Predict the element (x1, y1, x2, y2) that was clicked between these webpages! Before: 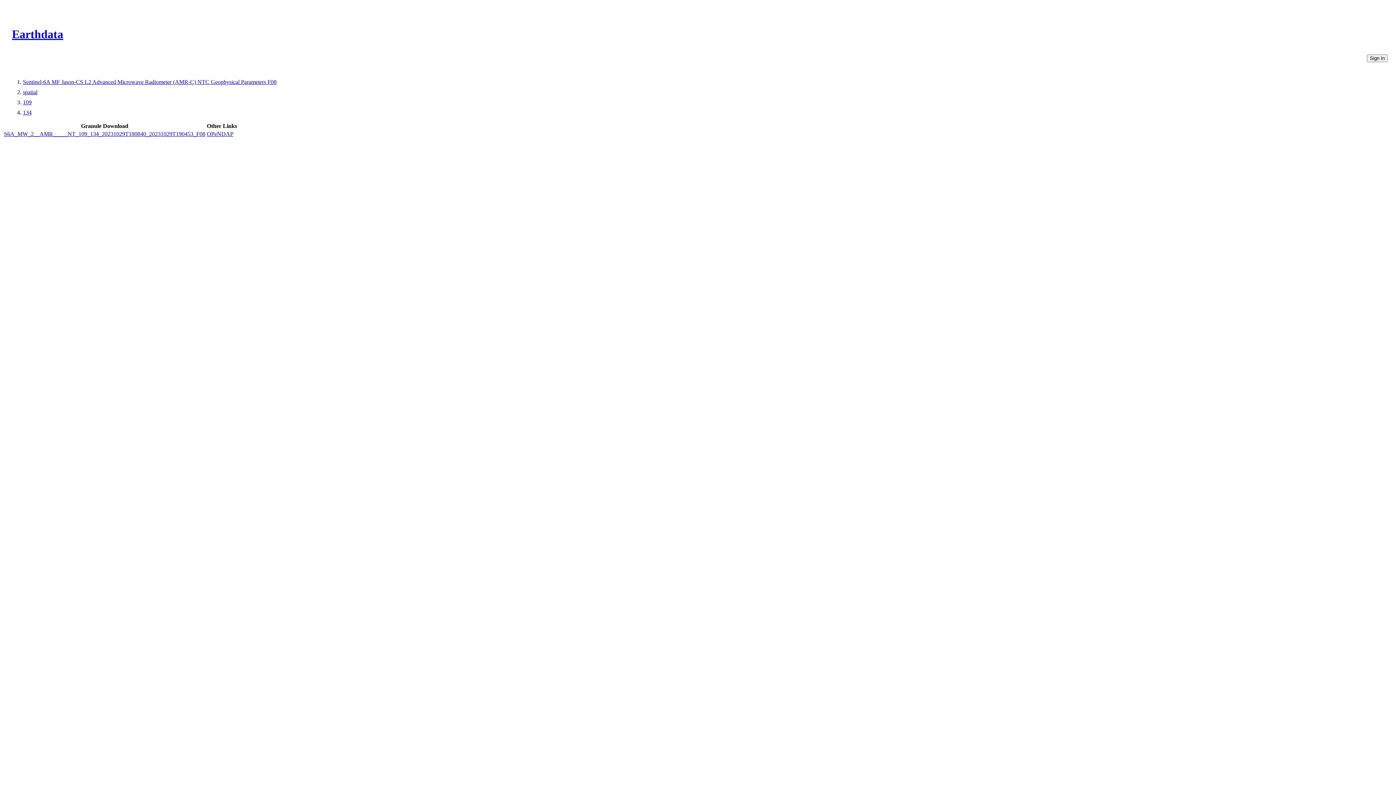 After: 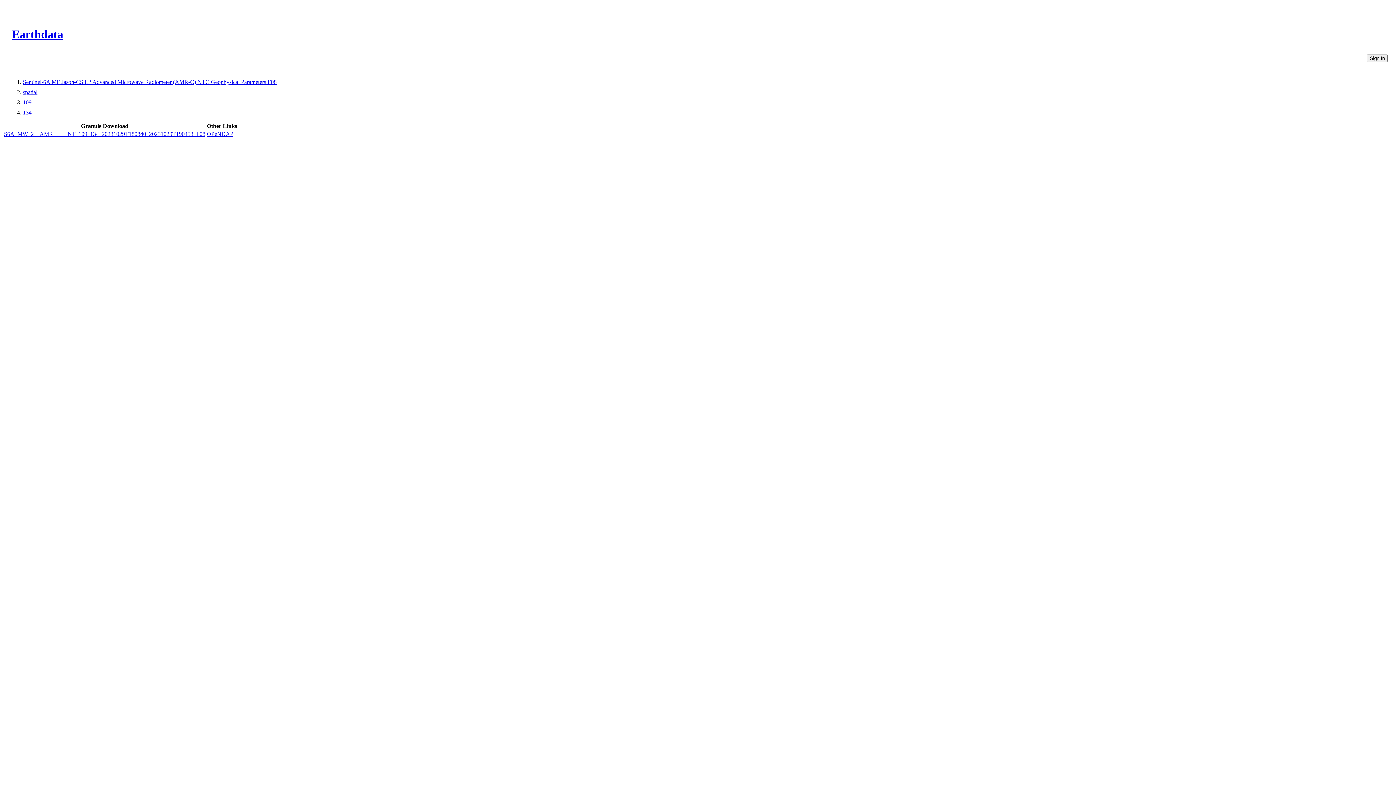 Action: label: OPeNDAP bbox: (206, 130, 233, 137)